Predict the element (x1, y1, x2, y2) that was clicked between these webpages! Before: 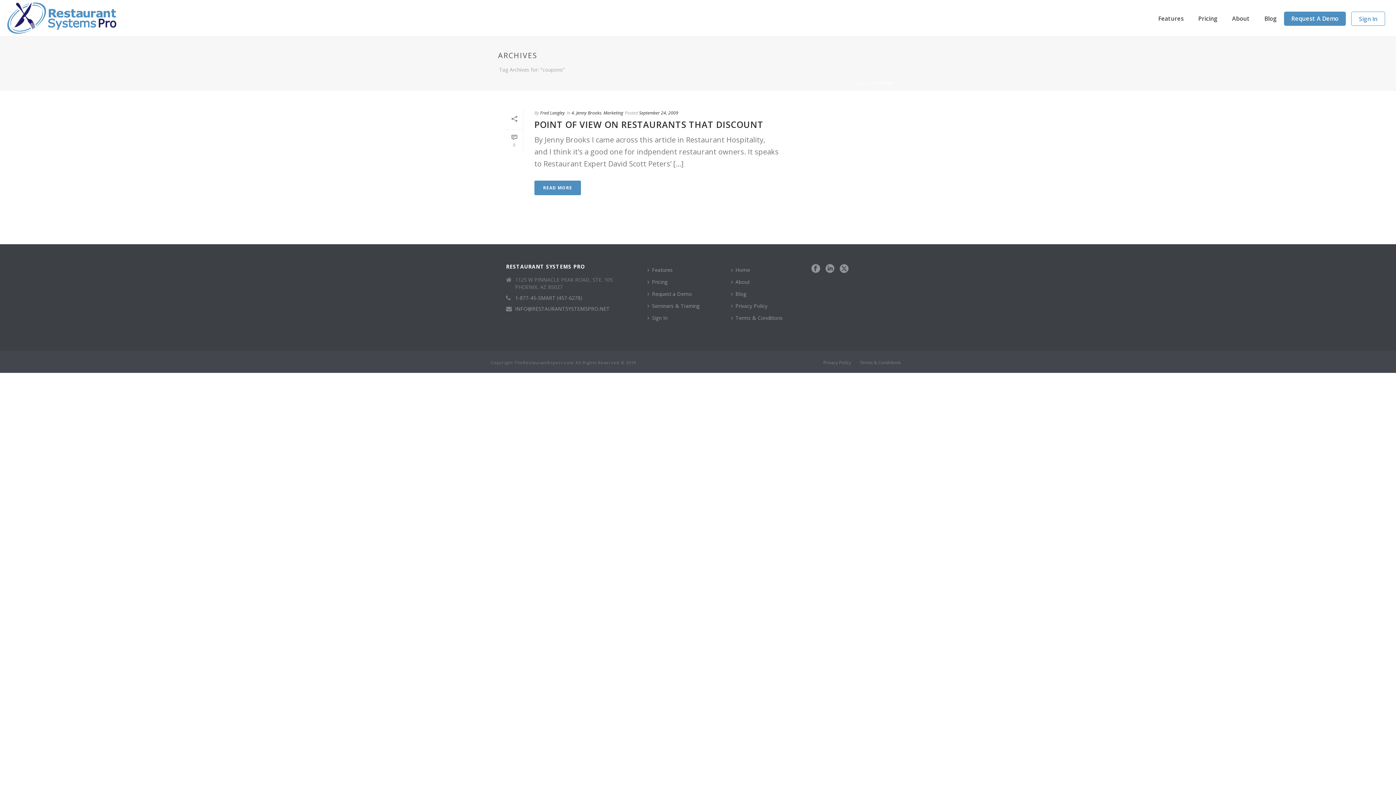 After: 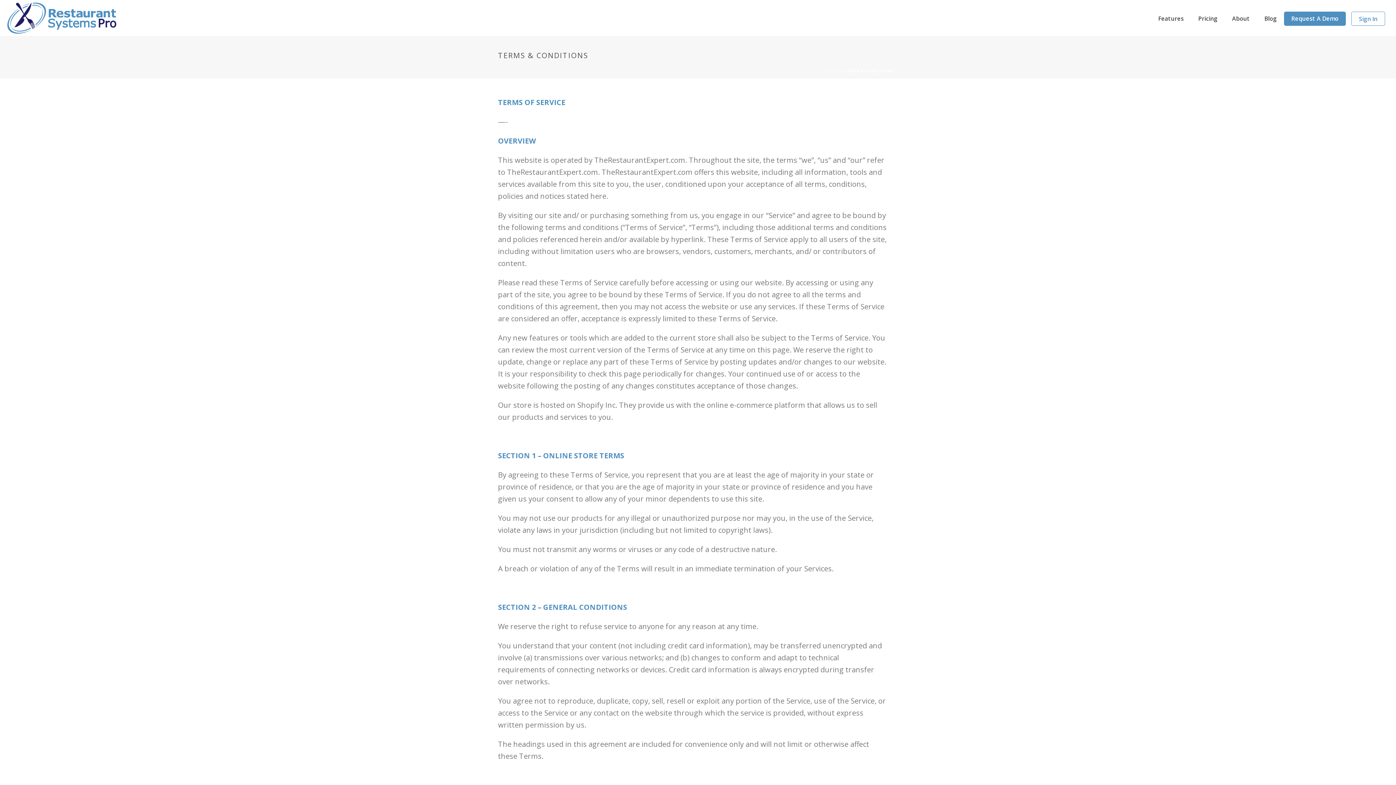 Action: label: Terms & Conditions bbox: (860, 360, 901, 365)